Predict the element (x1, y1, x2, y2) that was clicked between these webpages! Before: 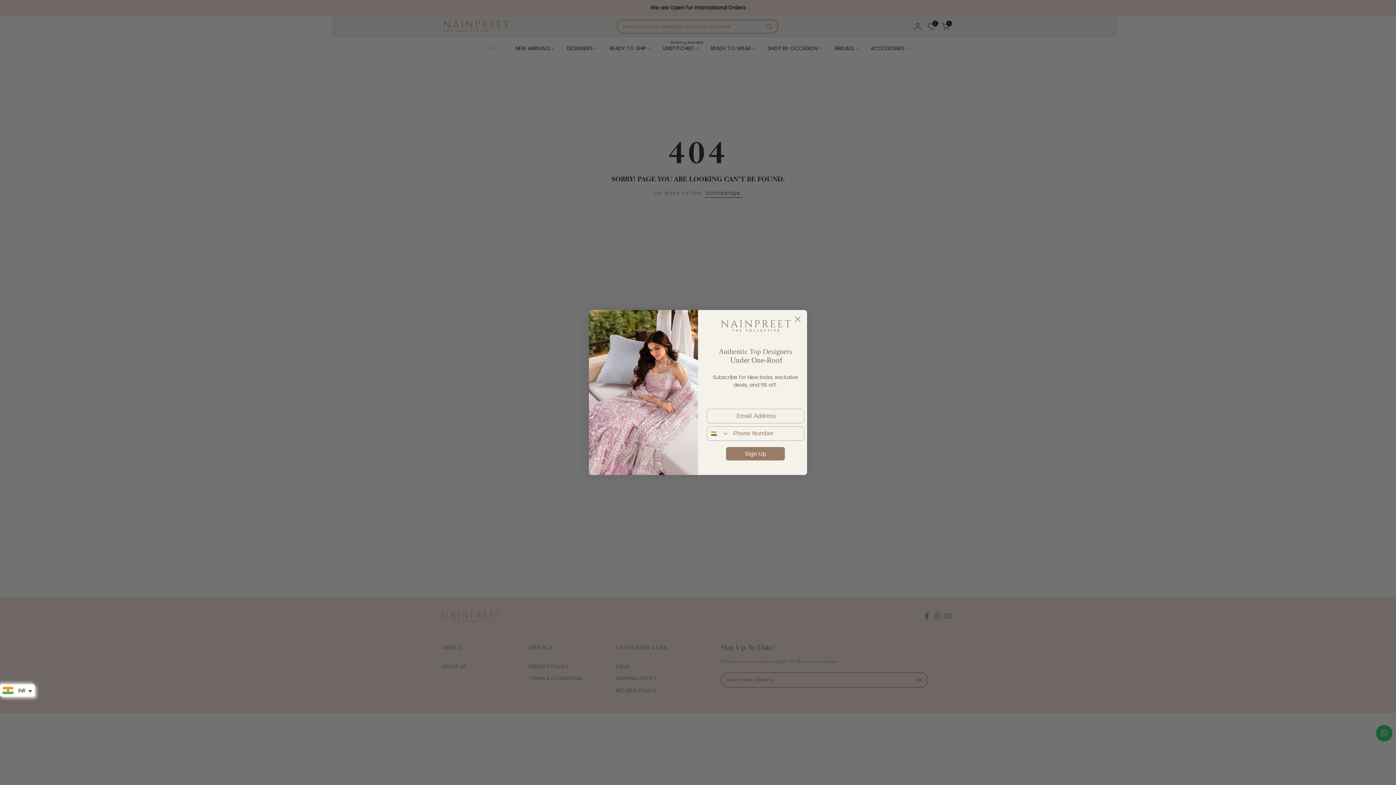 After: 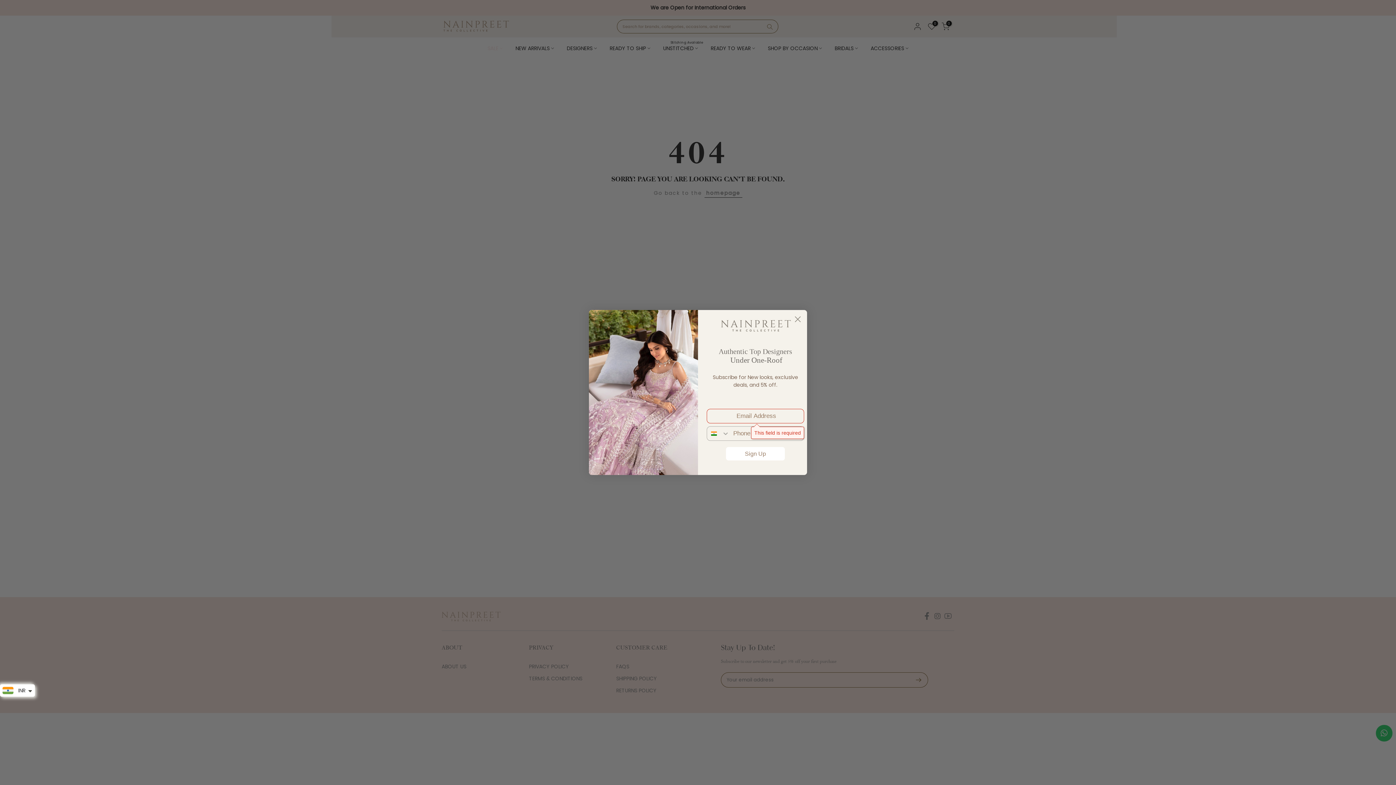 Action: bbox: (726, 447, 785, 460) label: Sign Up